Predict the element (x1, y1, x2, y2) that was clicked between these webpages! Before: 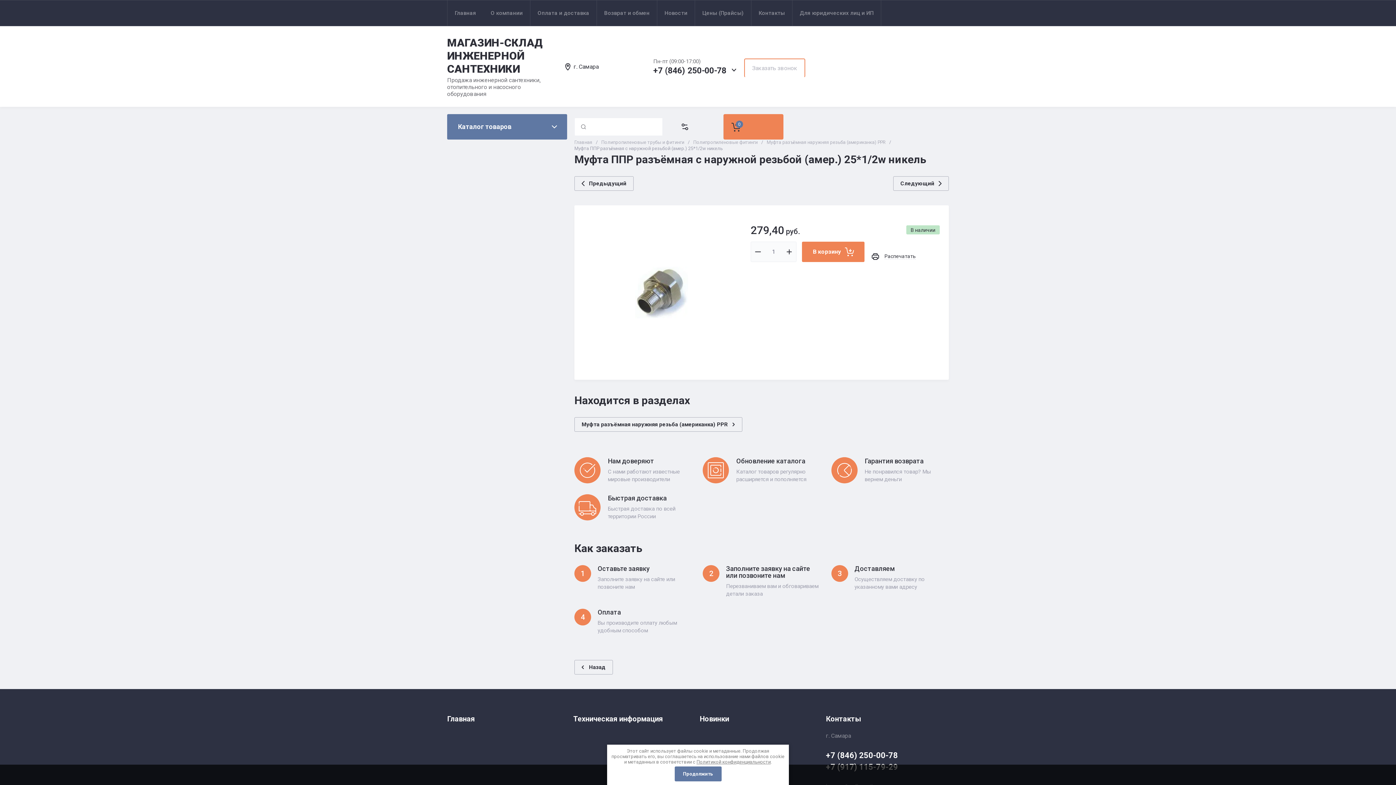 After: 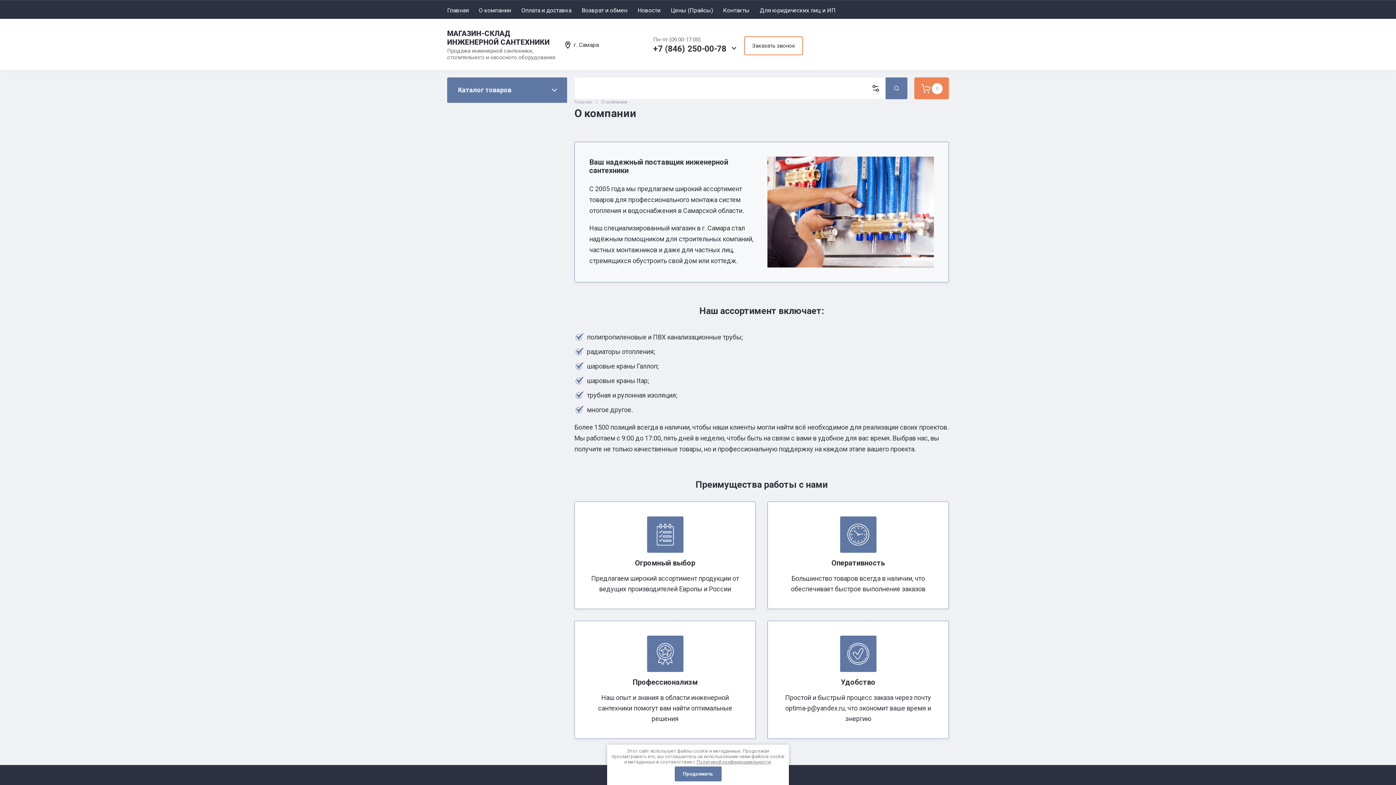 Action: bbox: (483, 0, 530, 25) label: О компании